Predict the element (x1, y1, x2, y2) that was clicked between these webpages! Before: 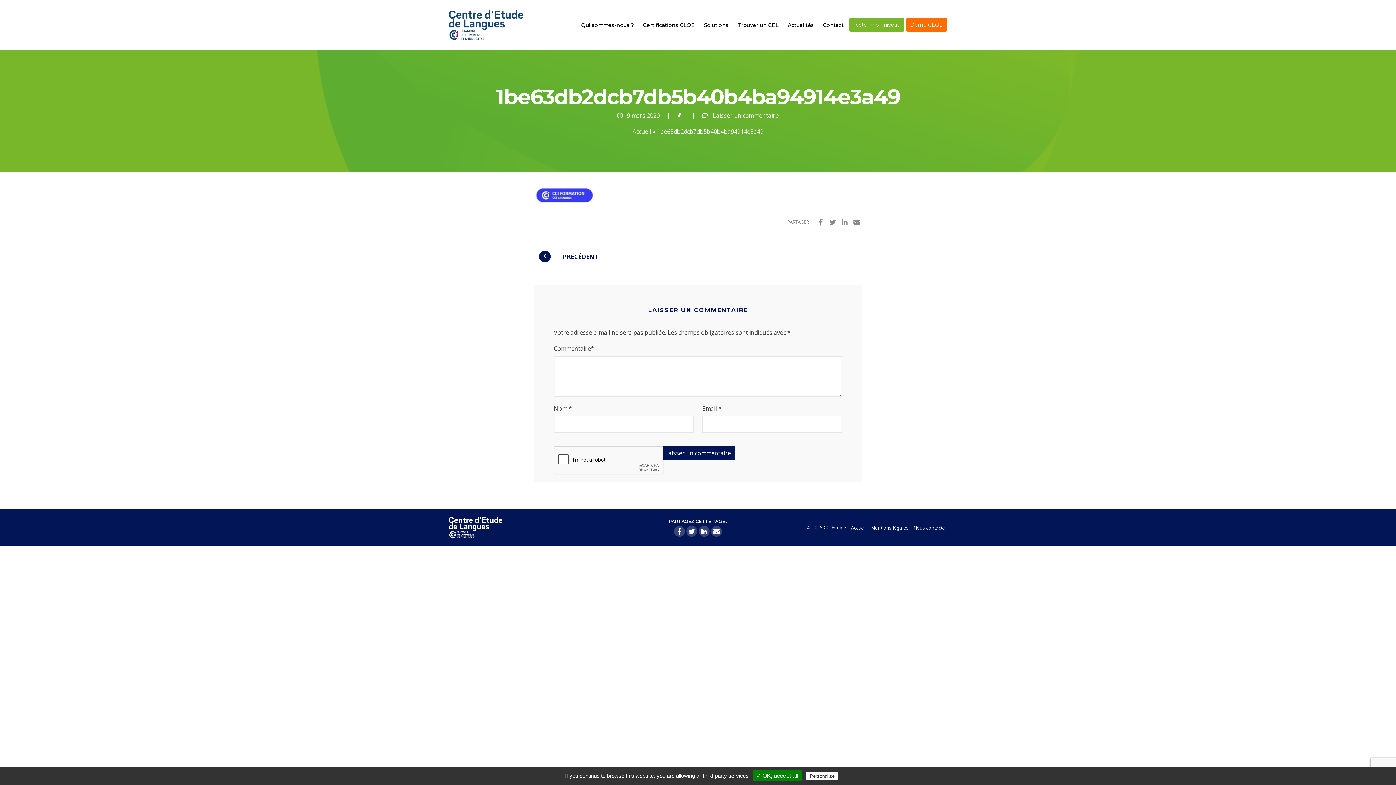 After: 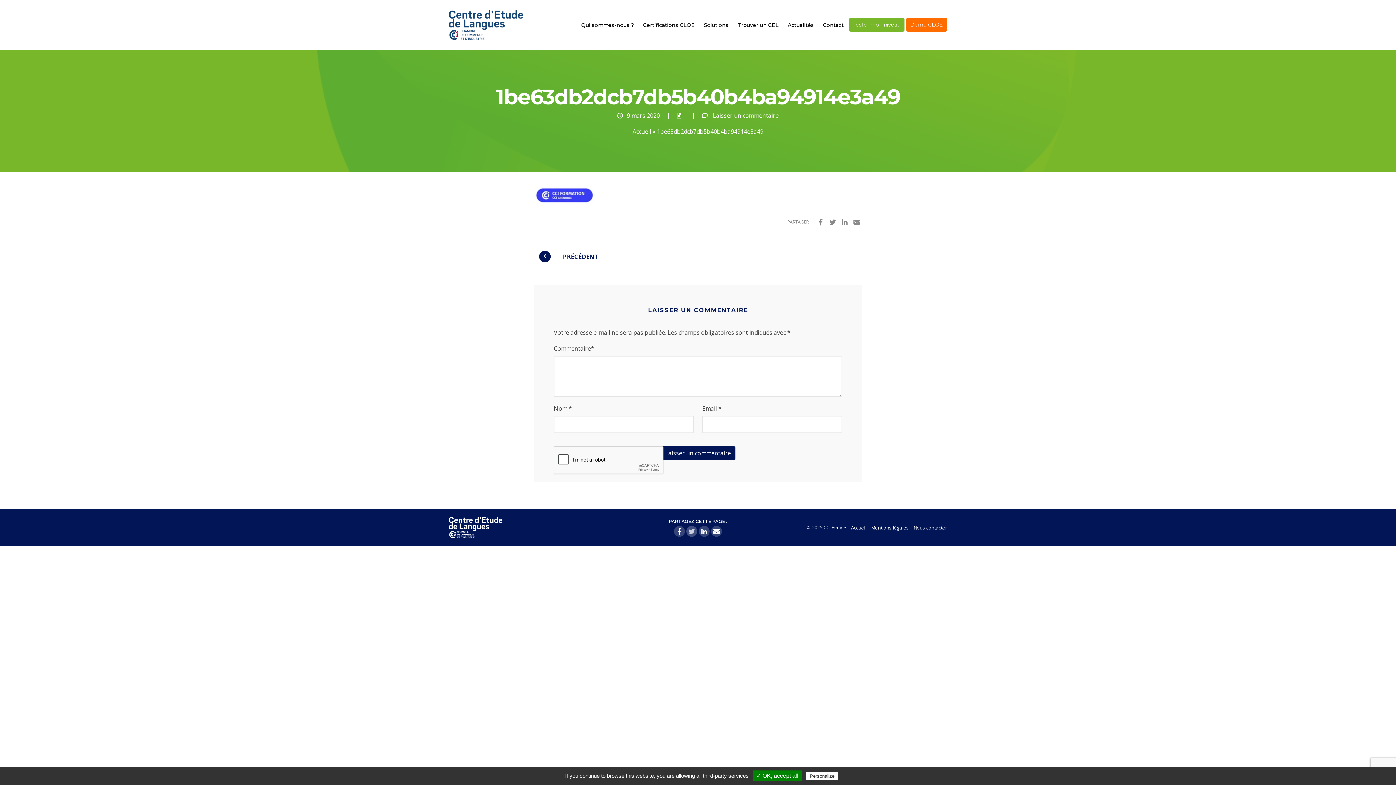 Action: bbox: (686, 526, 697, 536)